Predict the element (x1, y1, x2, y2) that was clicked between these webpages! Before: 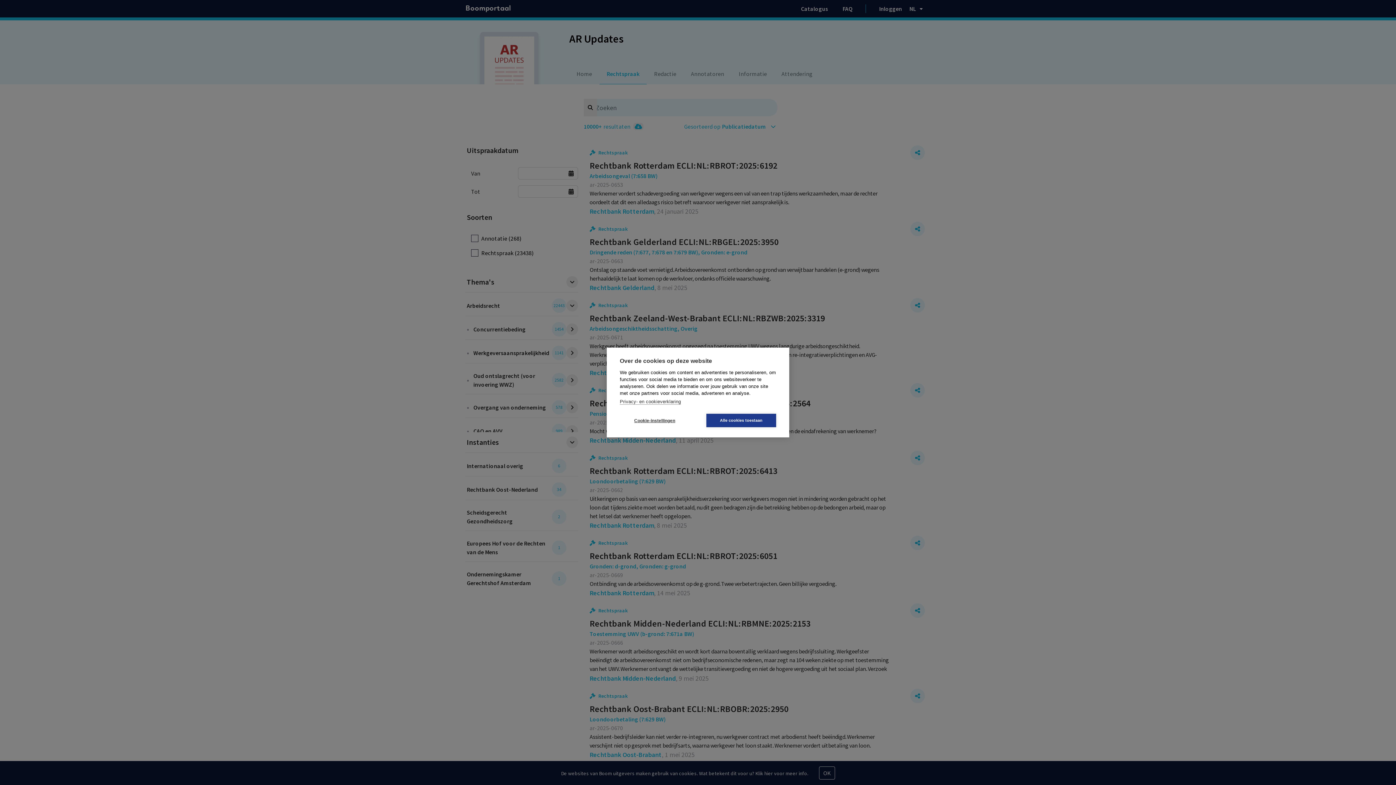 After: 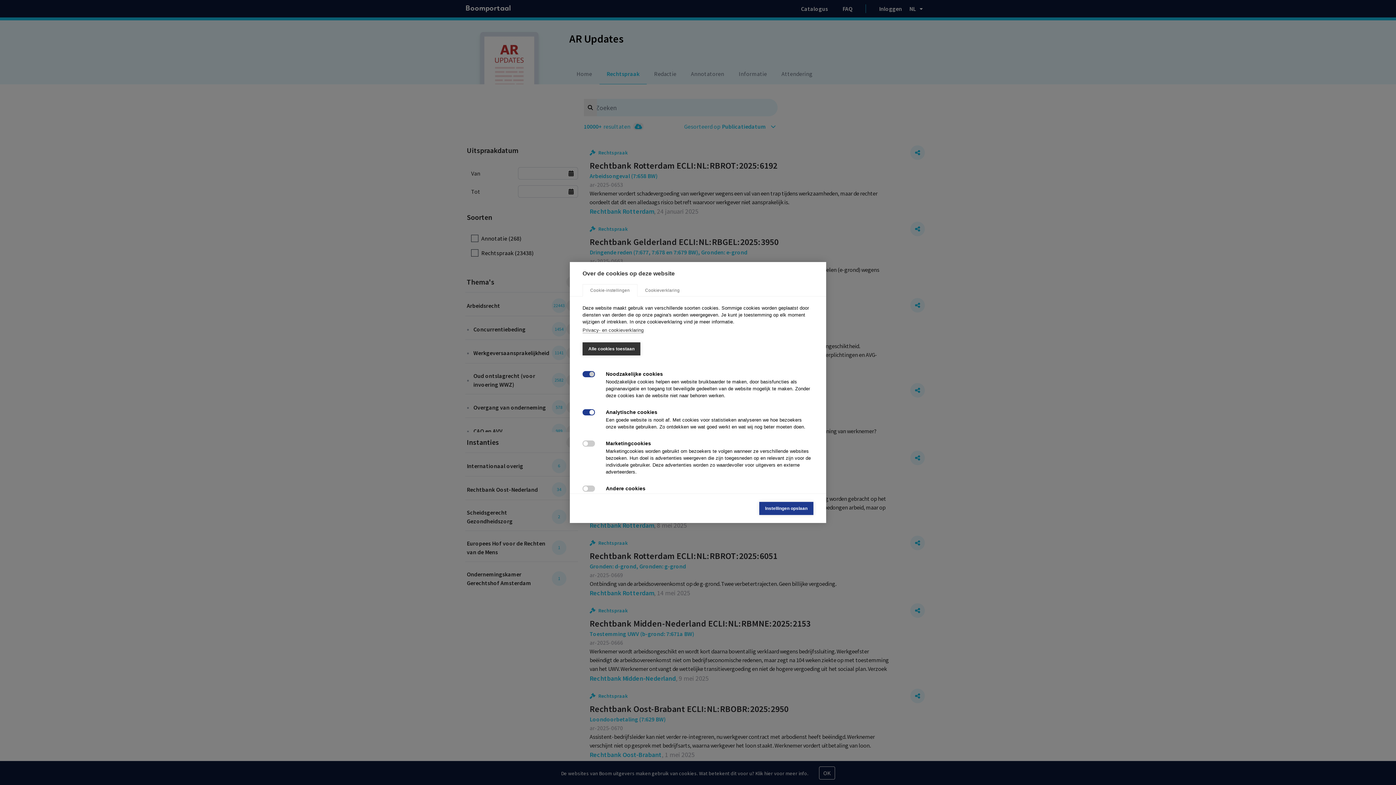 Action: bbox: (620, 414, 689, 427) label: Cookie-instellingen